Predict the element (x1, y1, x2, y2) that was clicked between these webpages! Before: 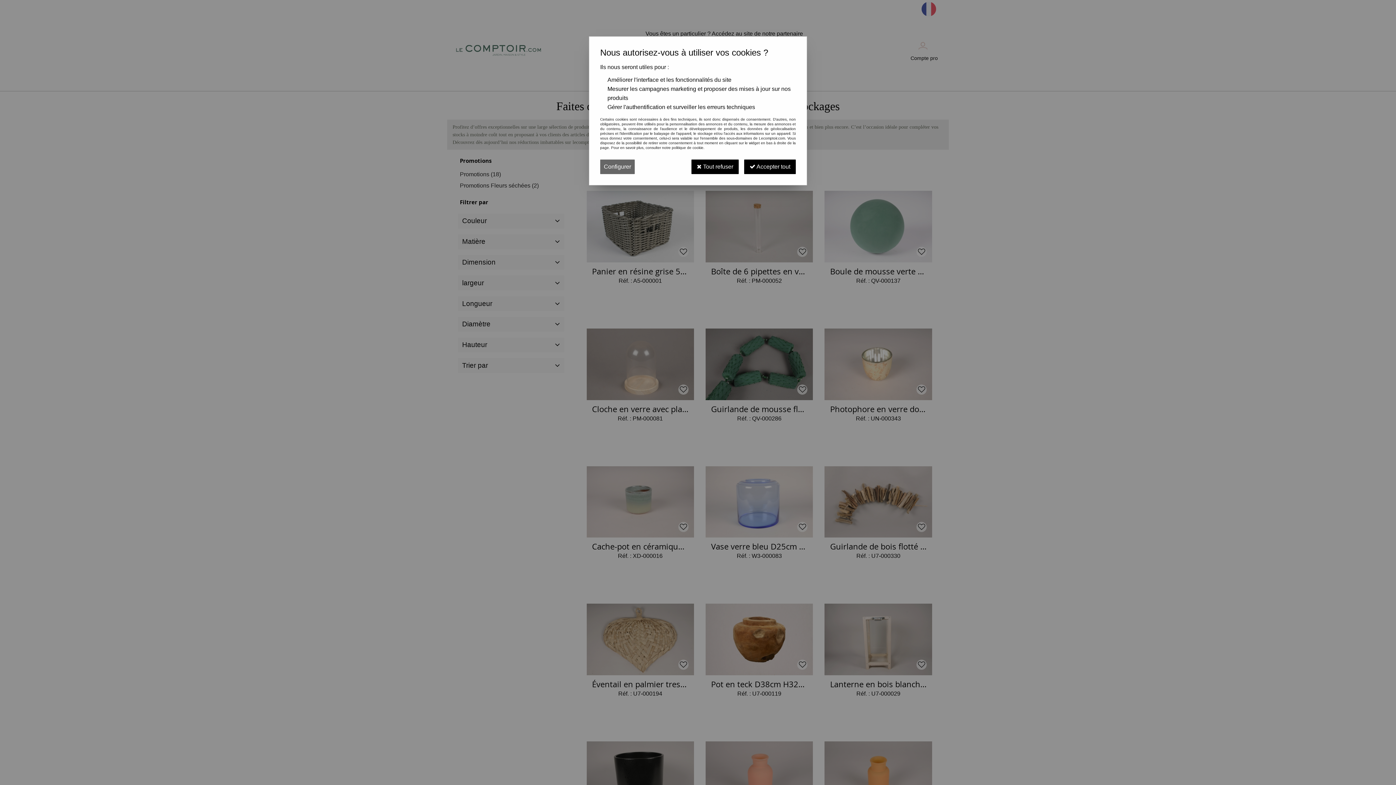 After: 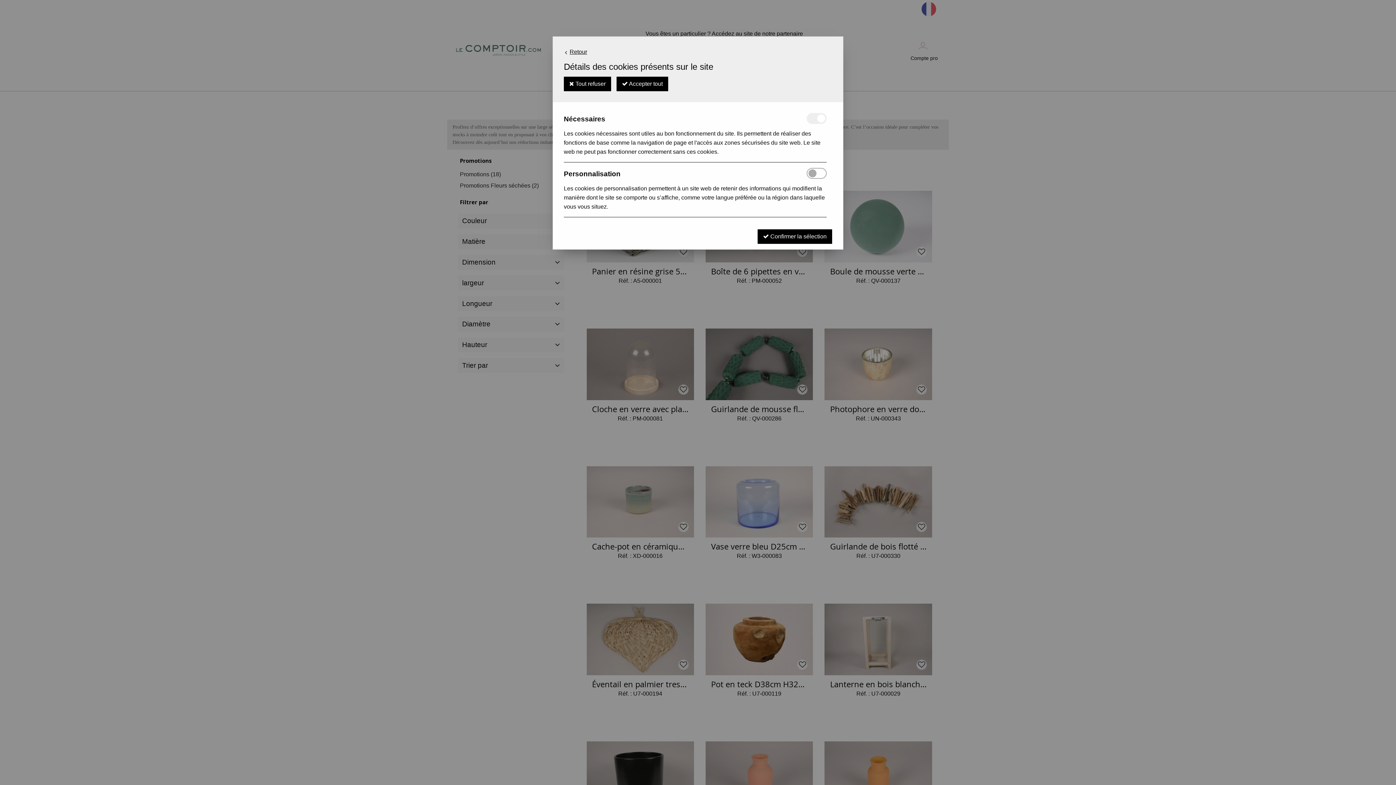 Action: label: Configurer bbox: (600, 159, 634, 174)